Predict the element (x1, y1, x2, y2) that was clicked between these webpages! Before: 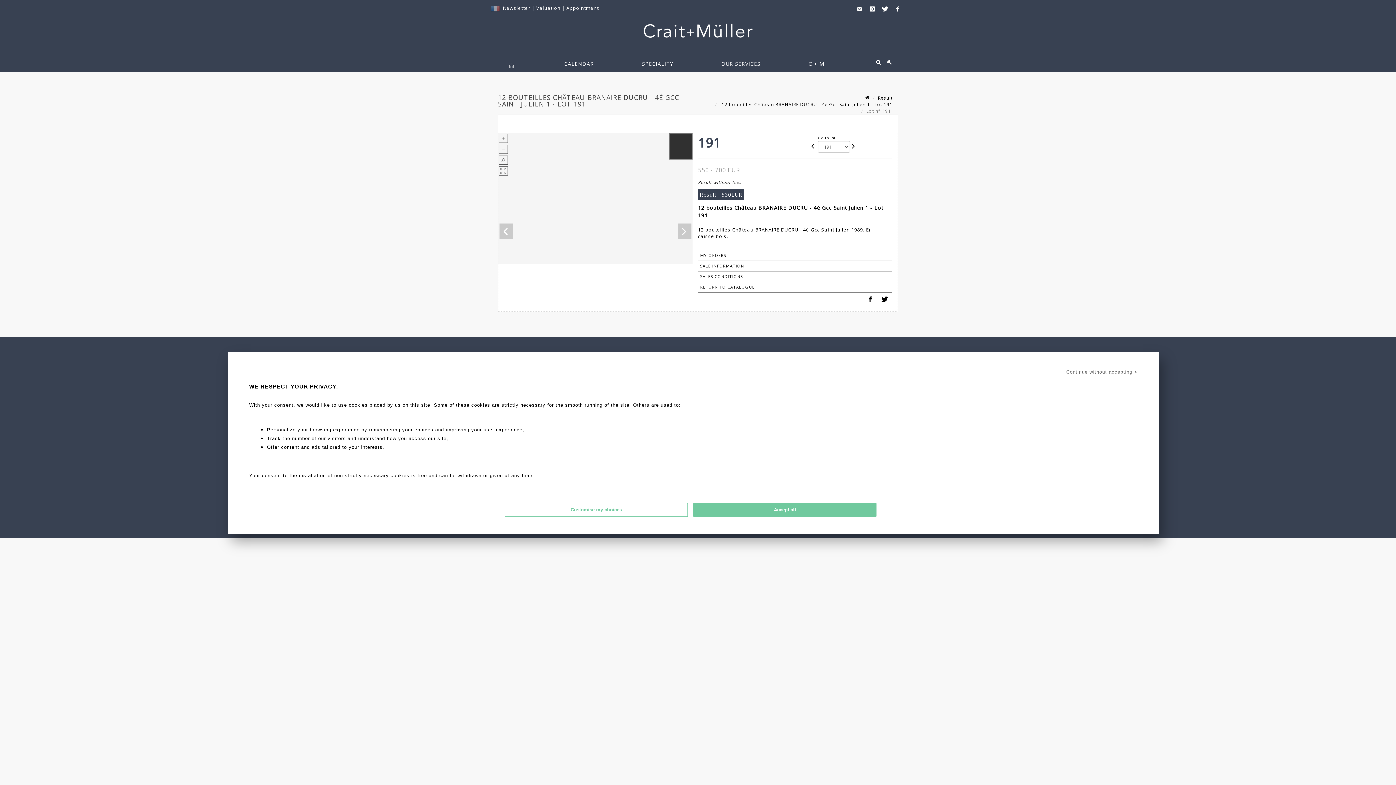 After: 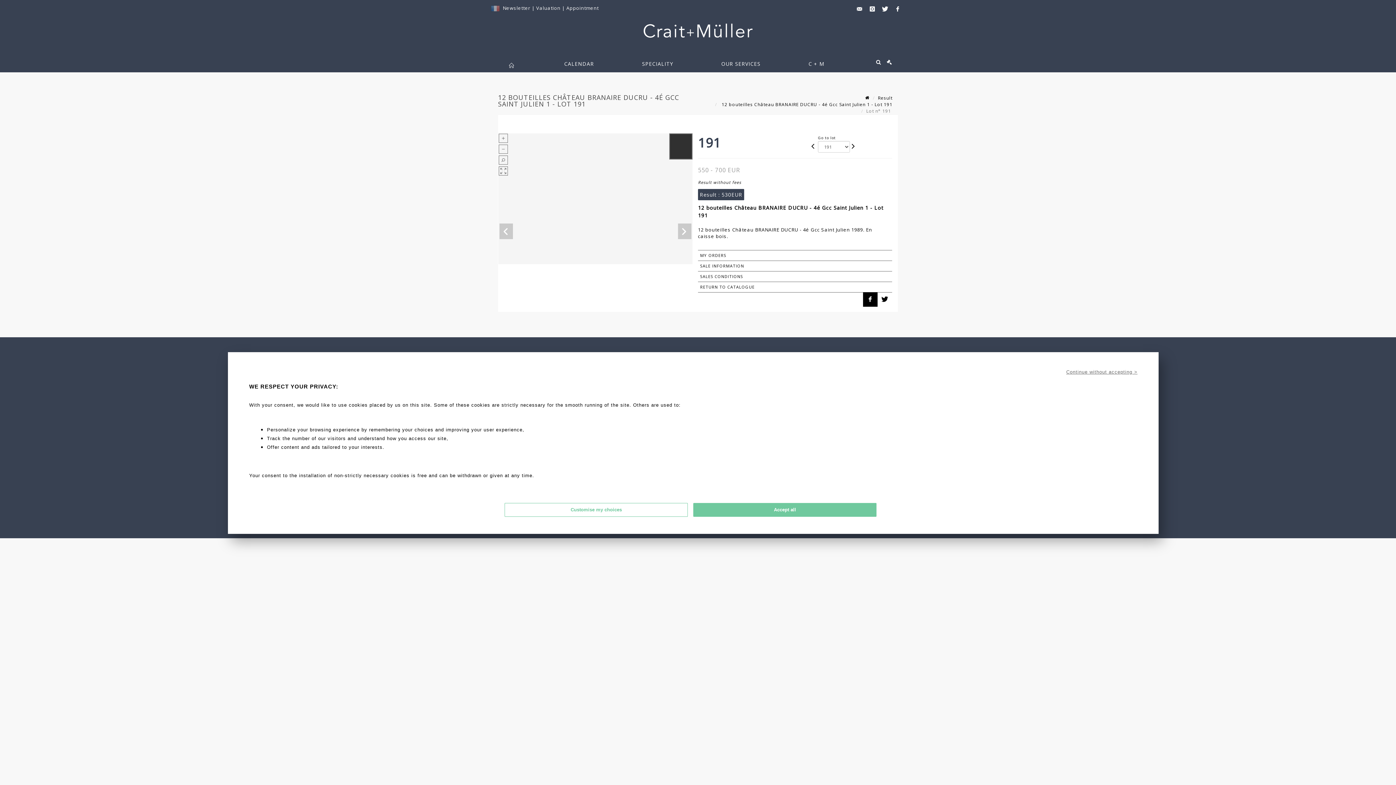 Action: bbox: (863, 292, 877, 307)